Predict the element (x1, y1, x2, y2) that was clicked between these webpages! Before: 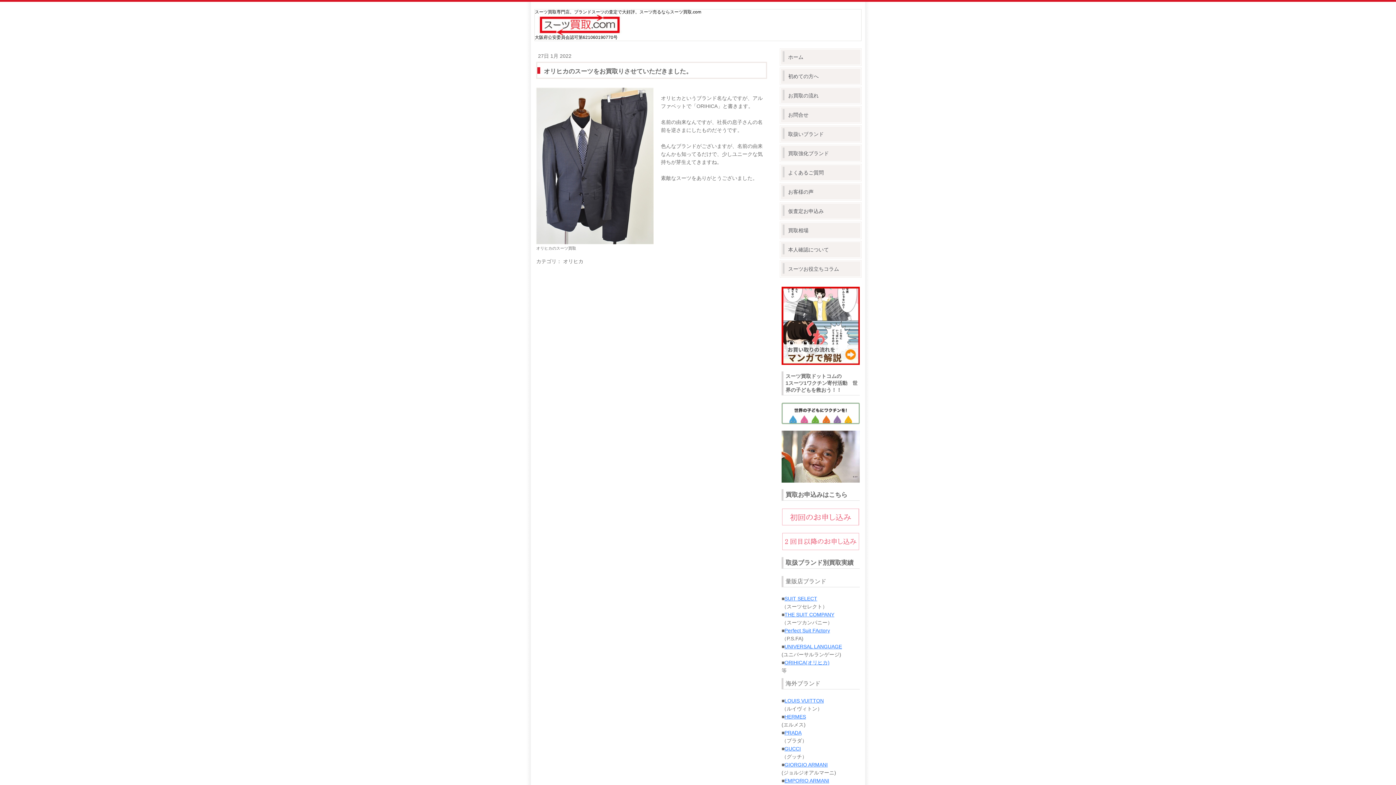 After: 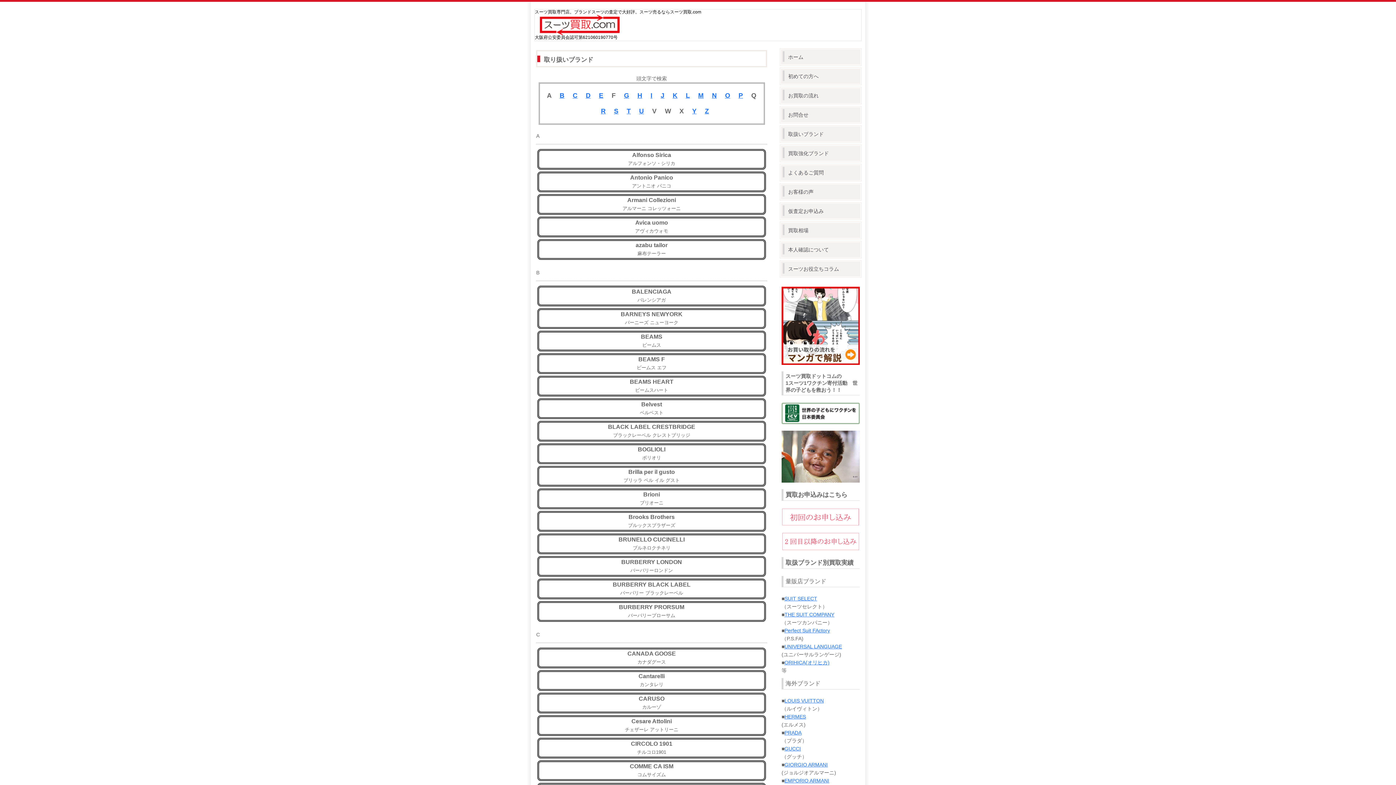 Action: label: 取扱いブランド bbox: (781, 126, 860, 141)